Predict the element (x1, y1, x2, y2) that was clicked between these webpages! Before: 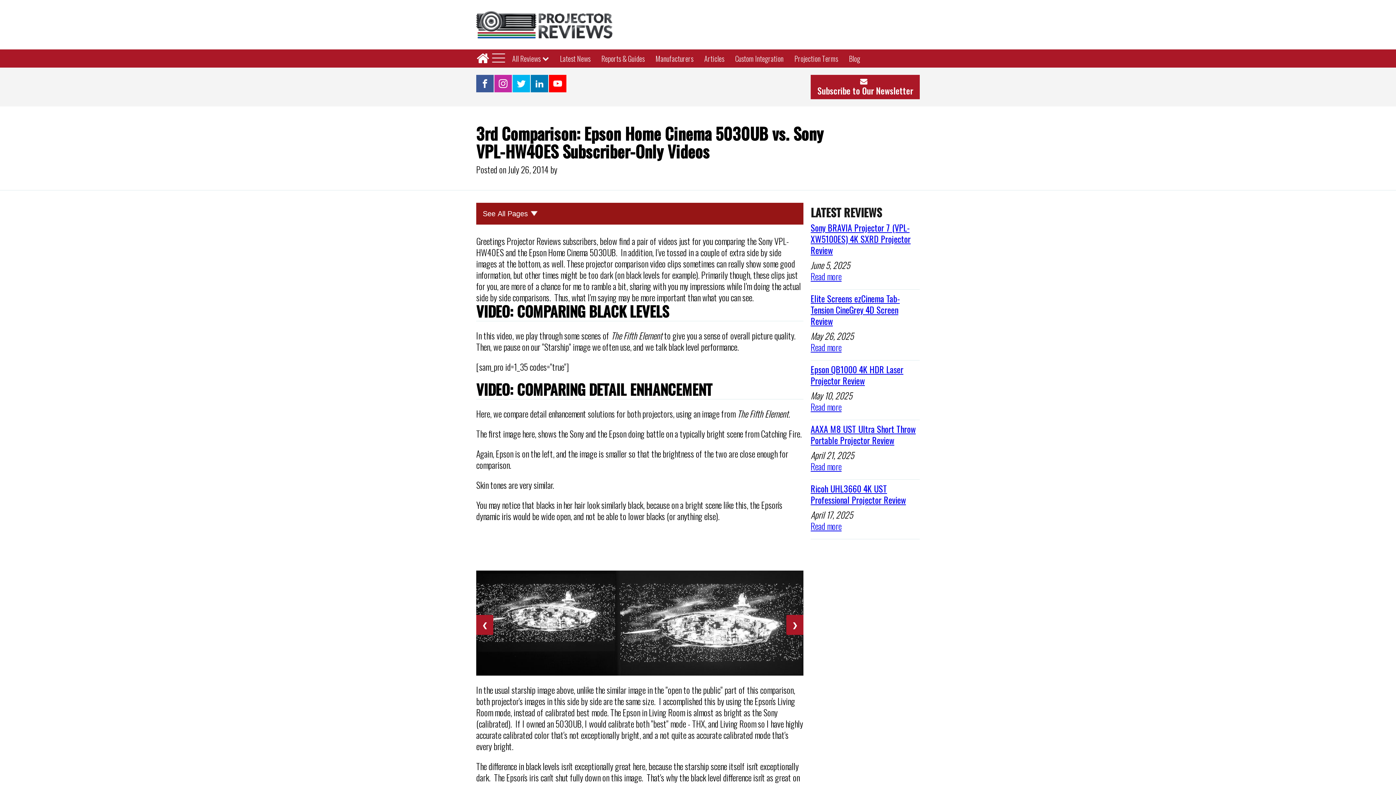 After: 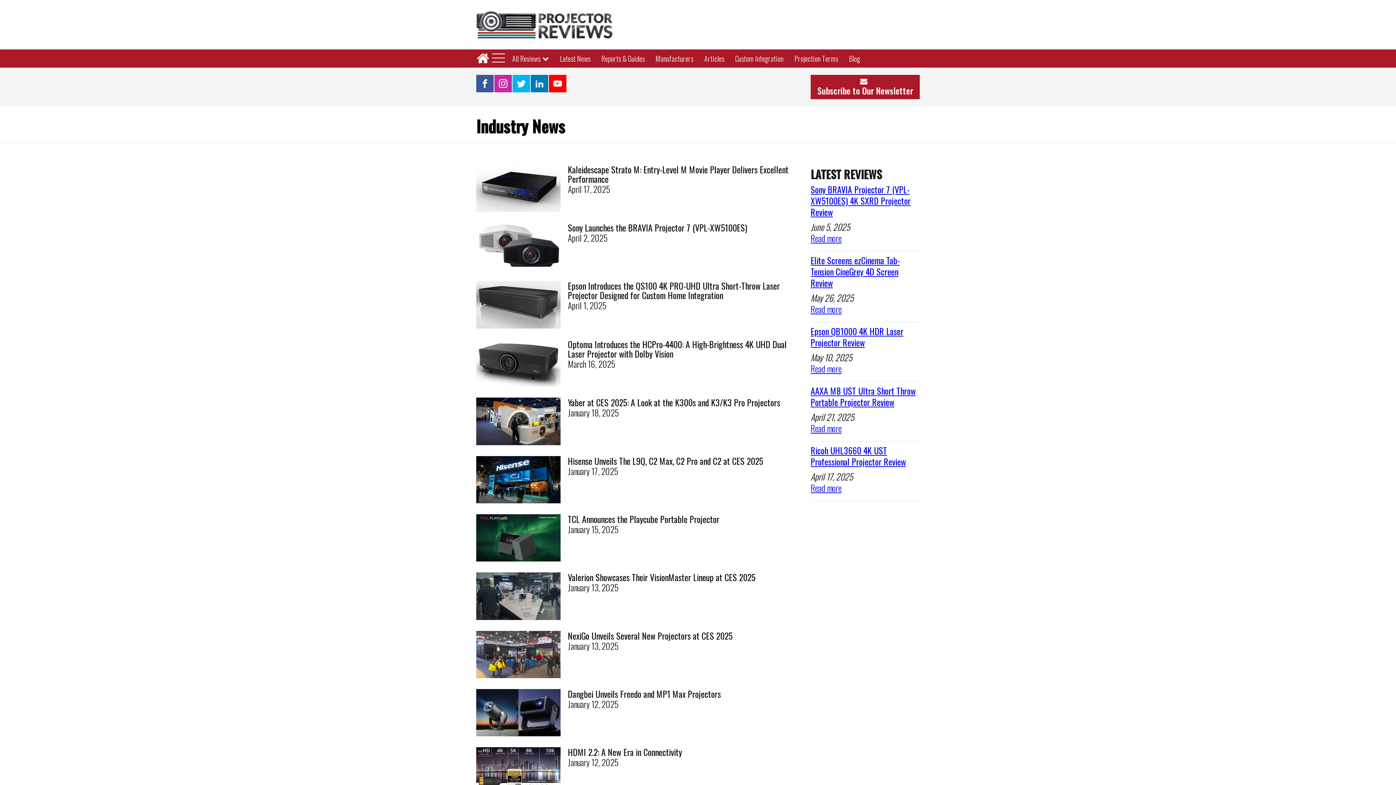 Action: label: Latest News bbox: (554, 49, 596, 67)